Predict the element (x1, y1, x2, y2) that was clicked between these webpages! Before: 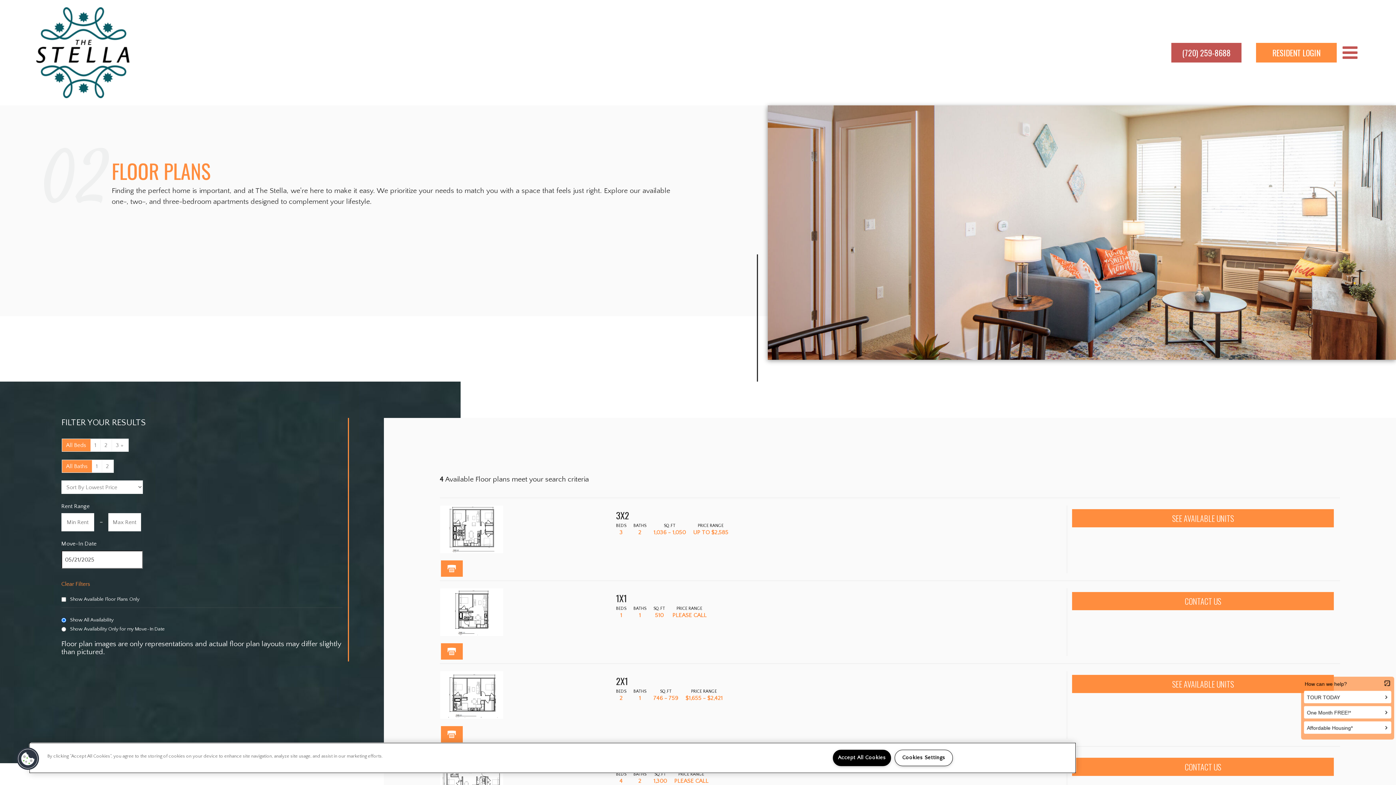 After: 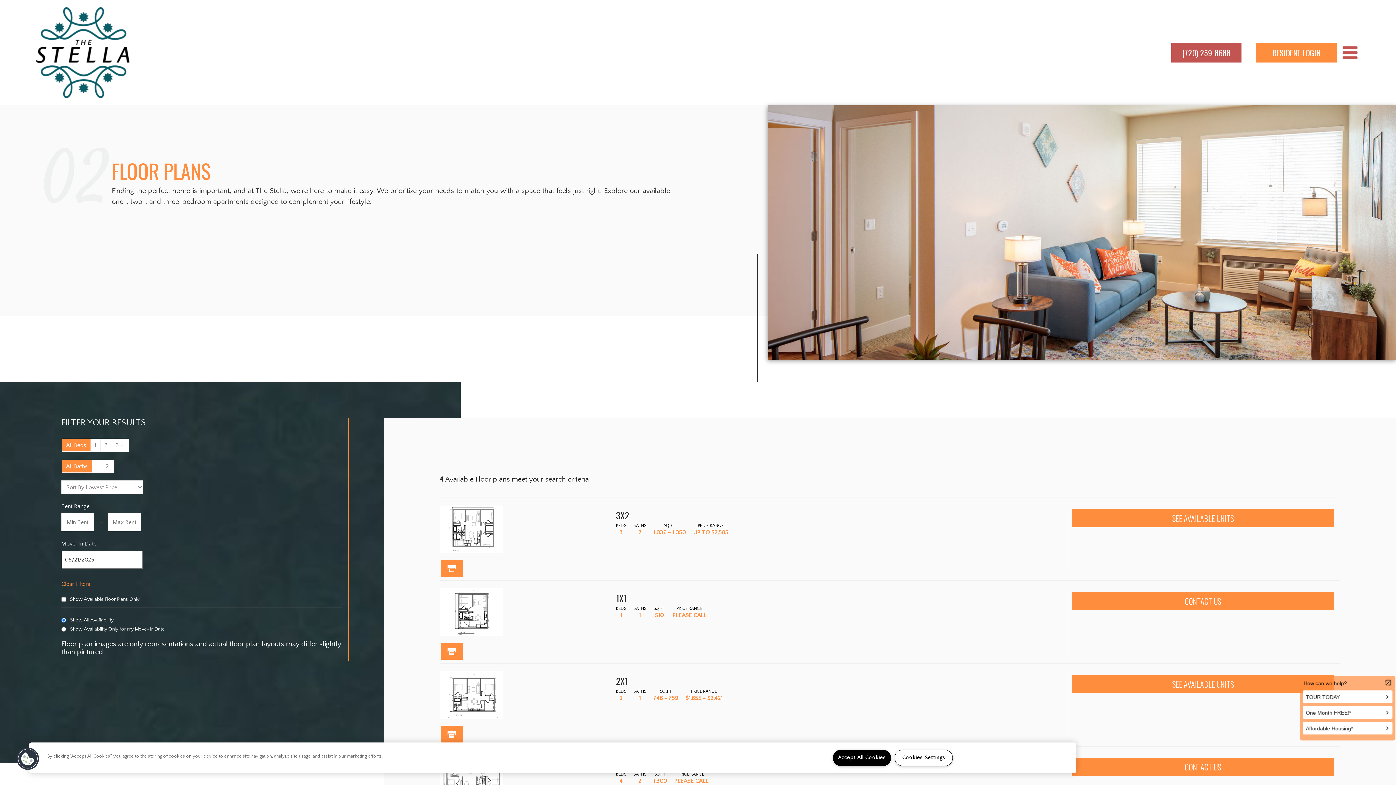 Action: label: Print Brochure bbox: (440, 560, 462, 576)